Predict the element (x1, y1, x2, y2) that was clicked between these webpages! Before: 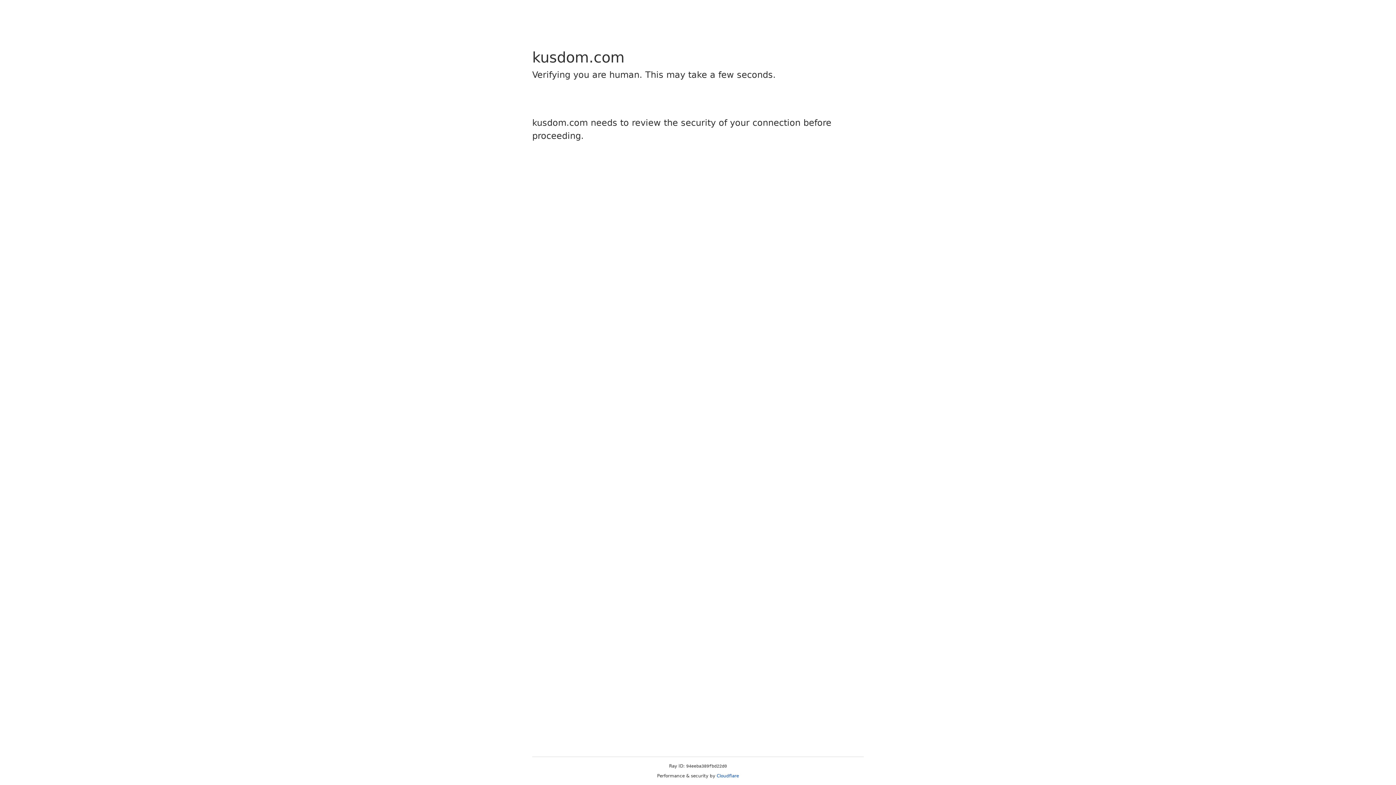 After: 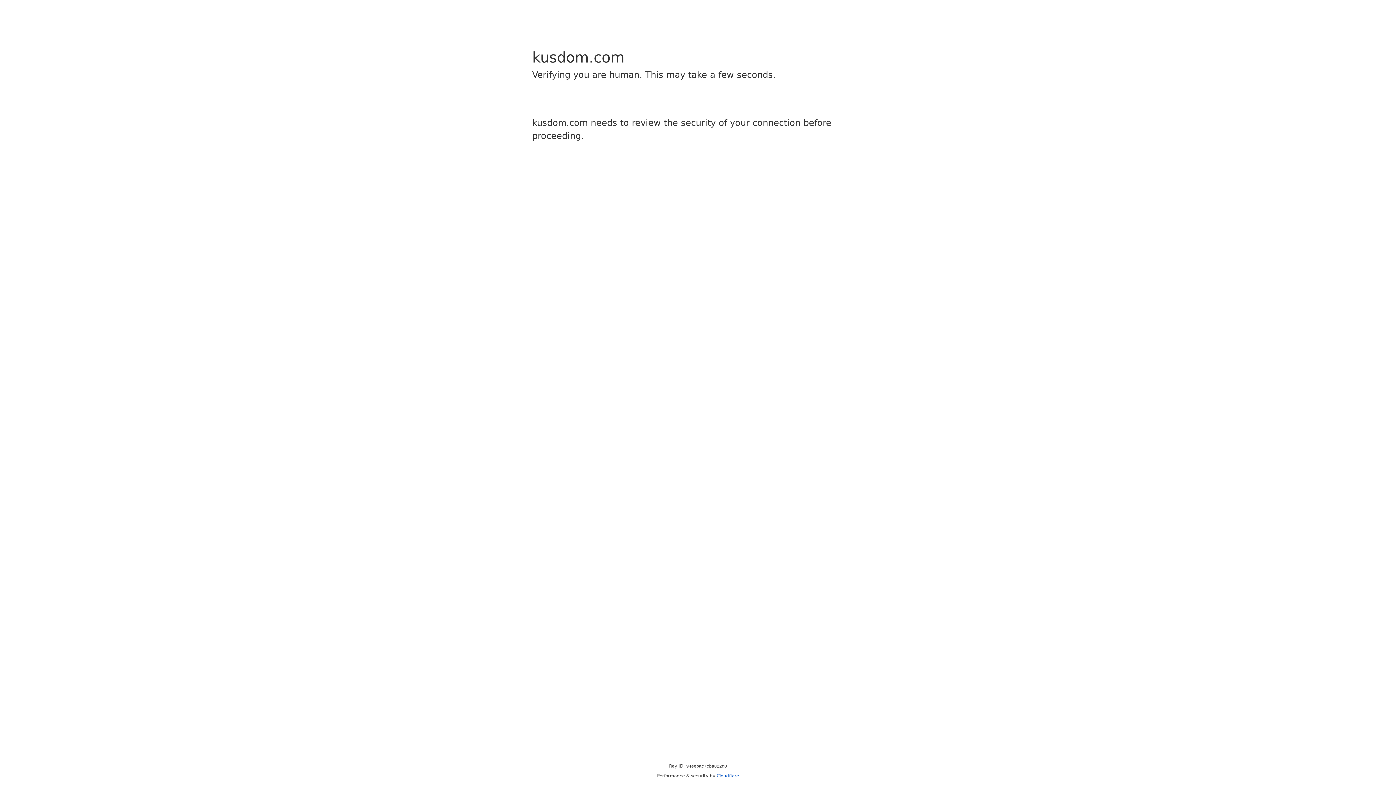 Action: bbox: (716, 773, 739, 778) label: Cloudflare